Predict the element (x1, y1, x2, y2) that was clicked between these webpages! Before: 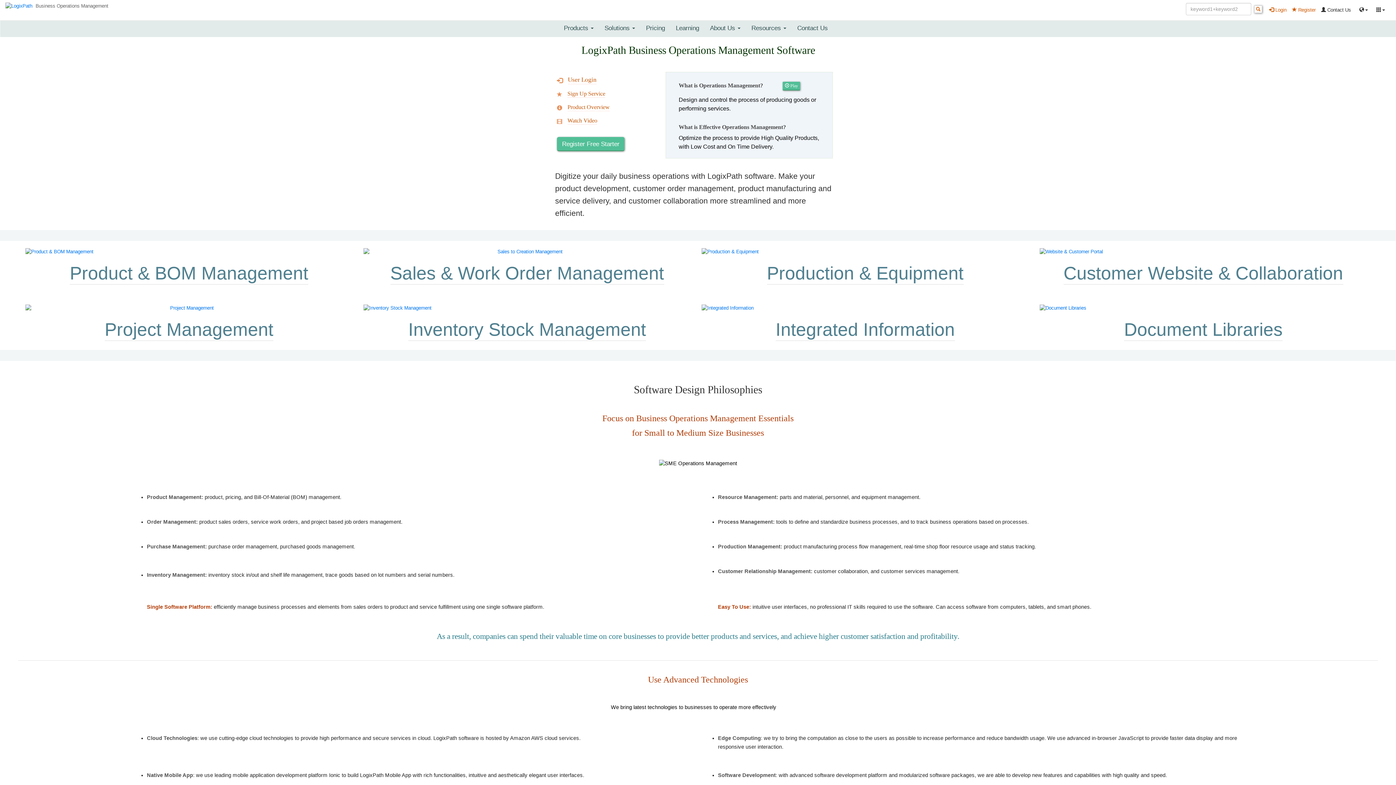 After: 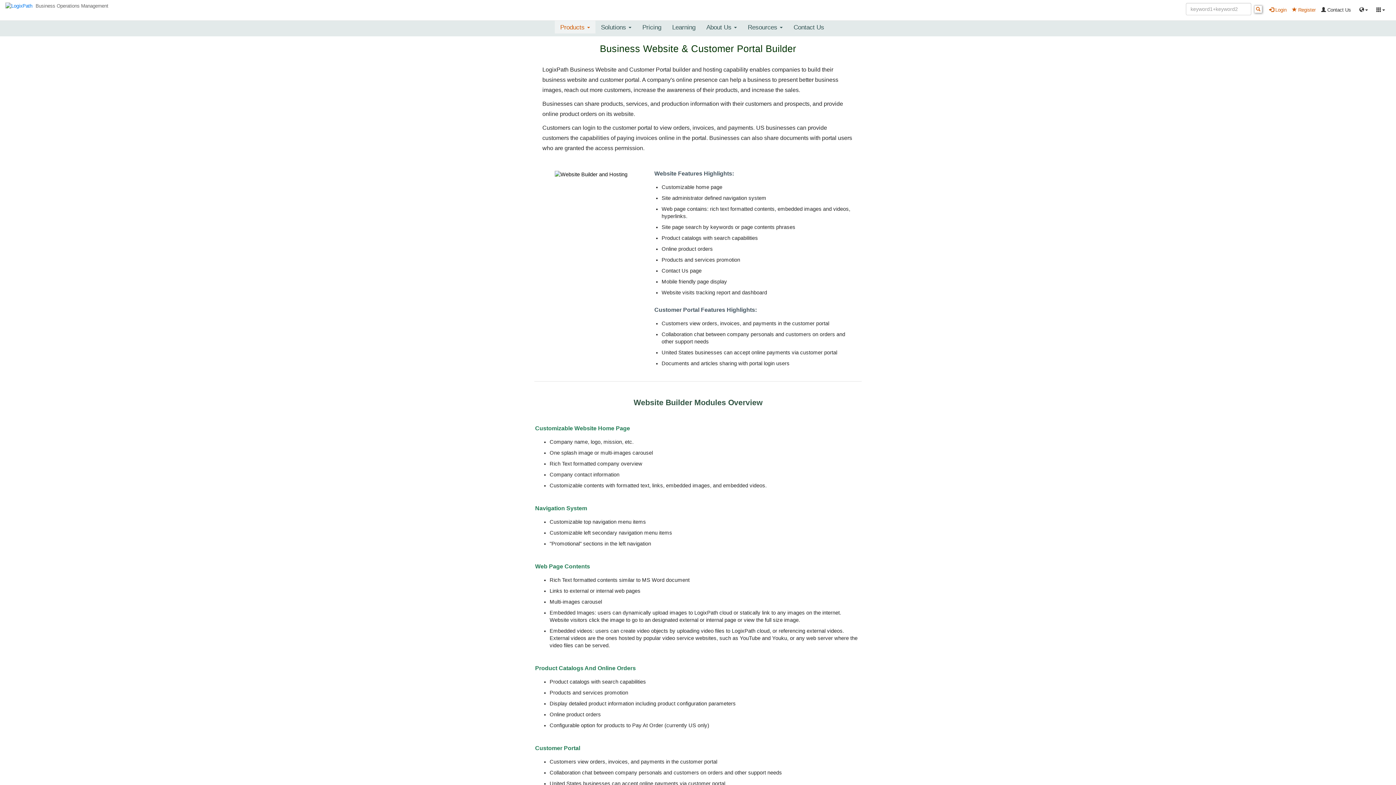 Action: bbox: (1040, 248, 1367, 255)